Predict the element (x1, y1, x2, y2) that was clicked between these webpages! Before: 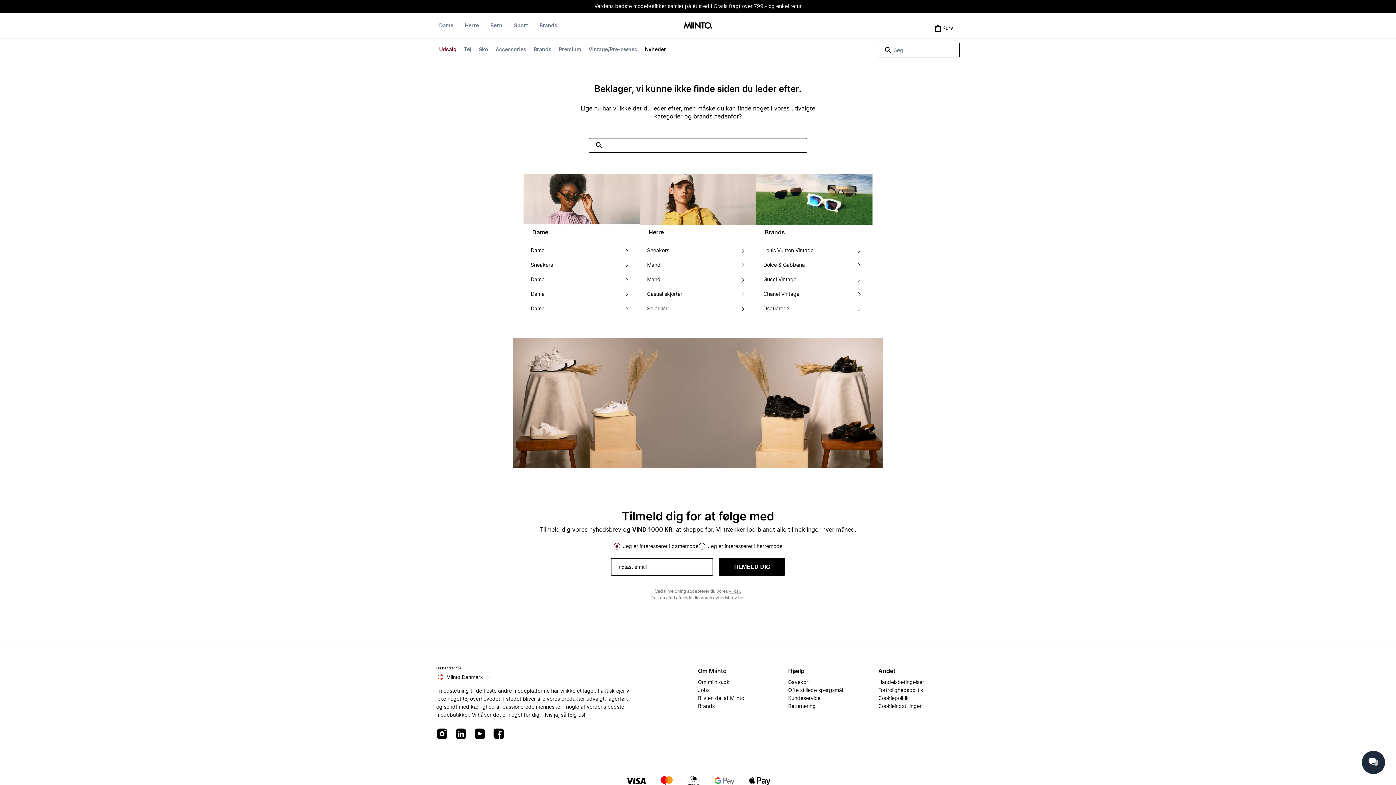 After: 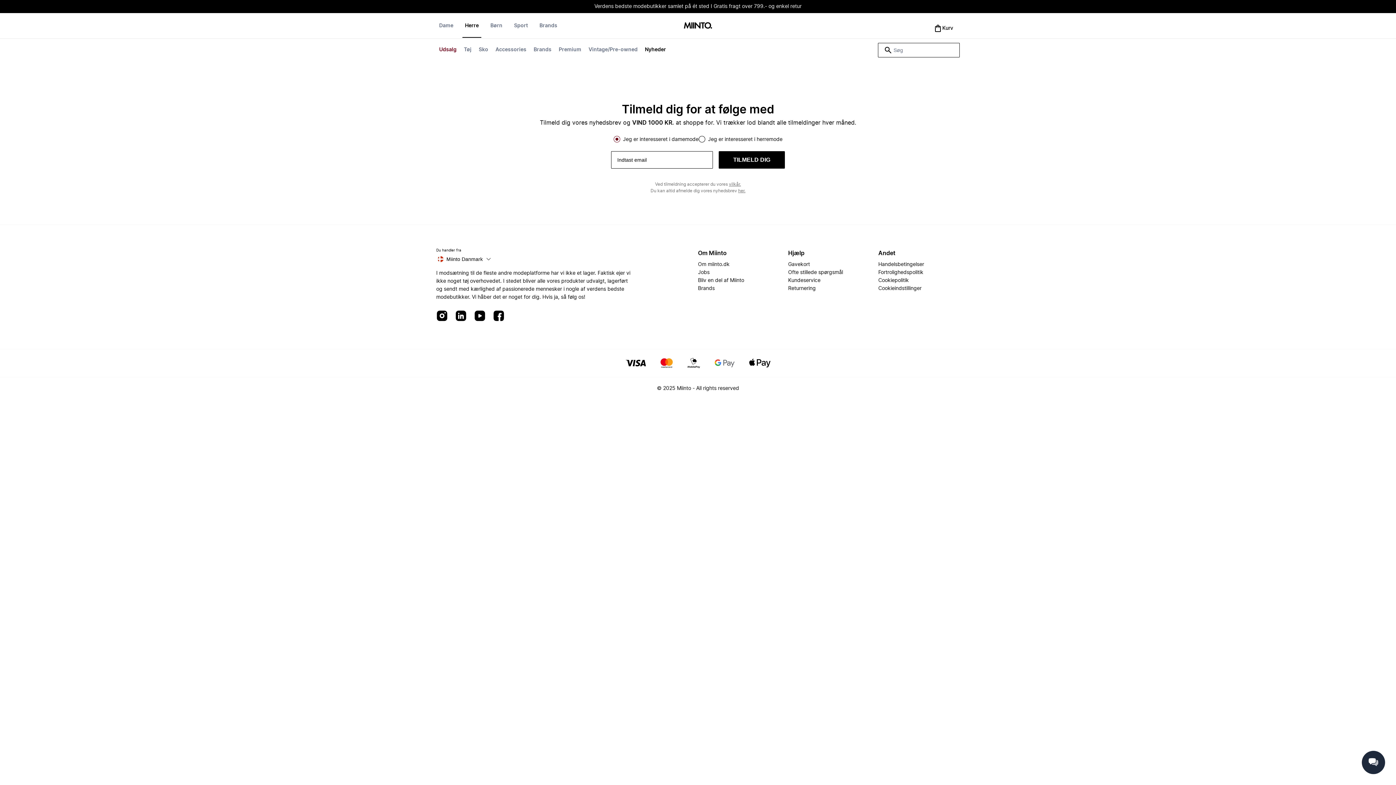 Action: bbox: (647, 301, 667, 316) label: Solbriller